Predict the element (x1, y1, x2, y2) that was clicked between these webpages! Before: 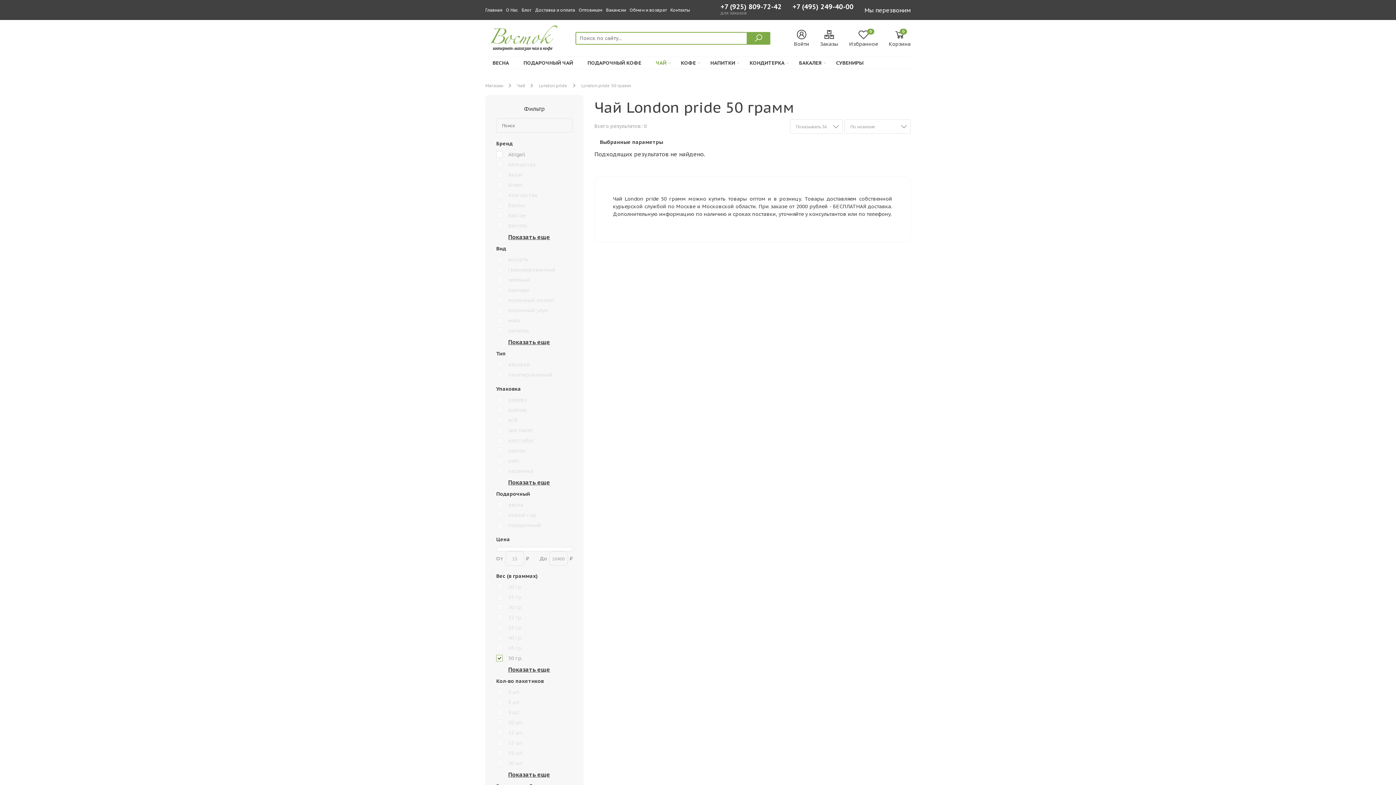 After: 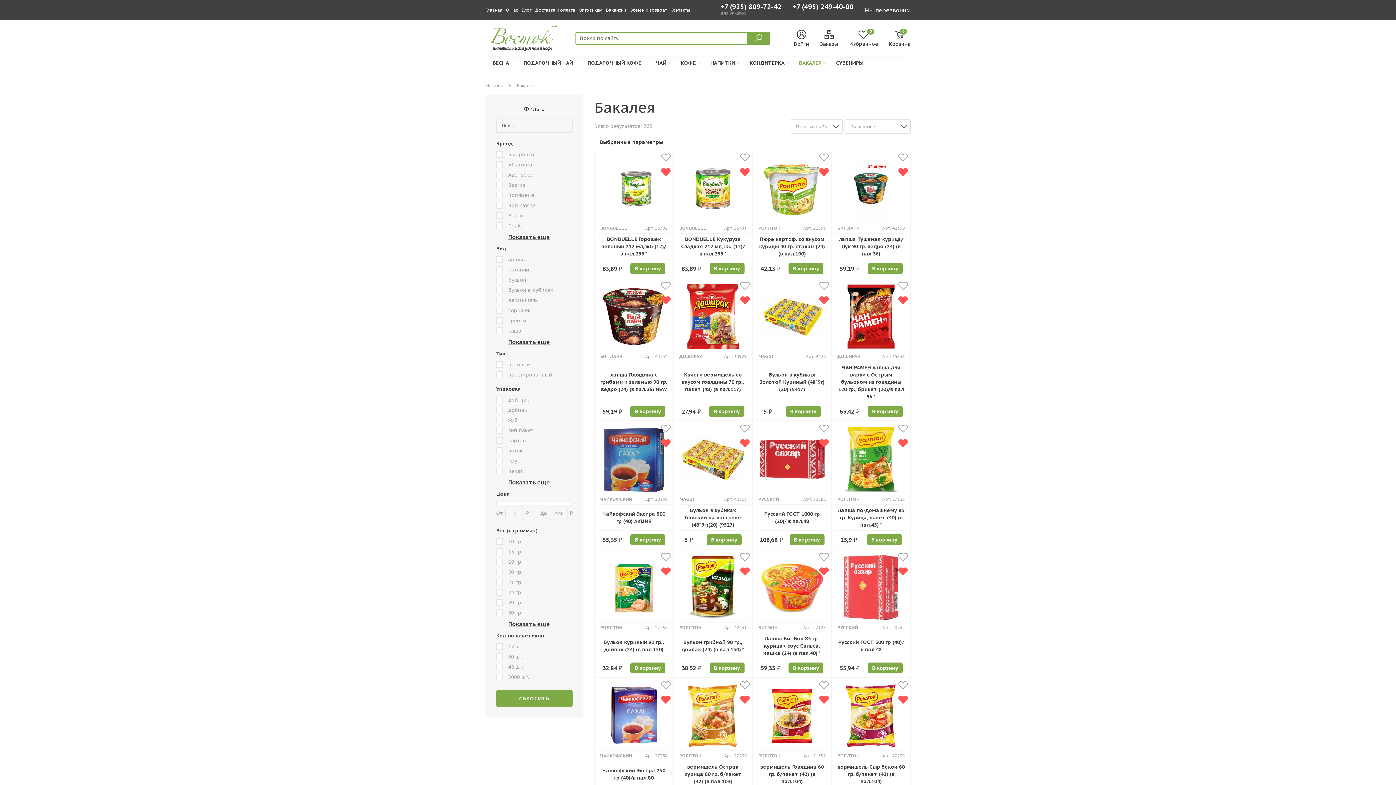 Action: label: БАКАЛЕЯ bbox: (792, 57, 829, 68)